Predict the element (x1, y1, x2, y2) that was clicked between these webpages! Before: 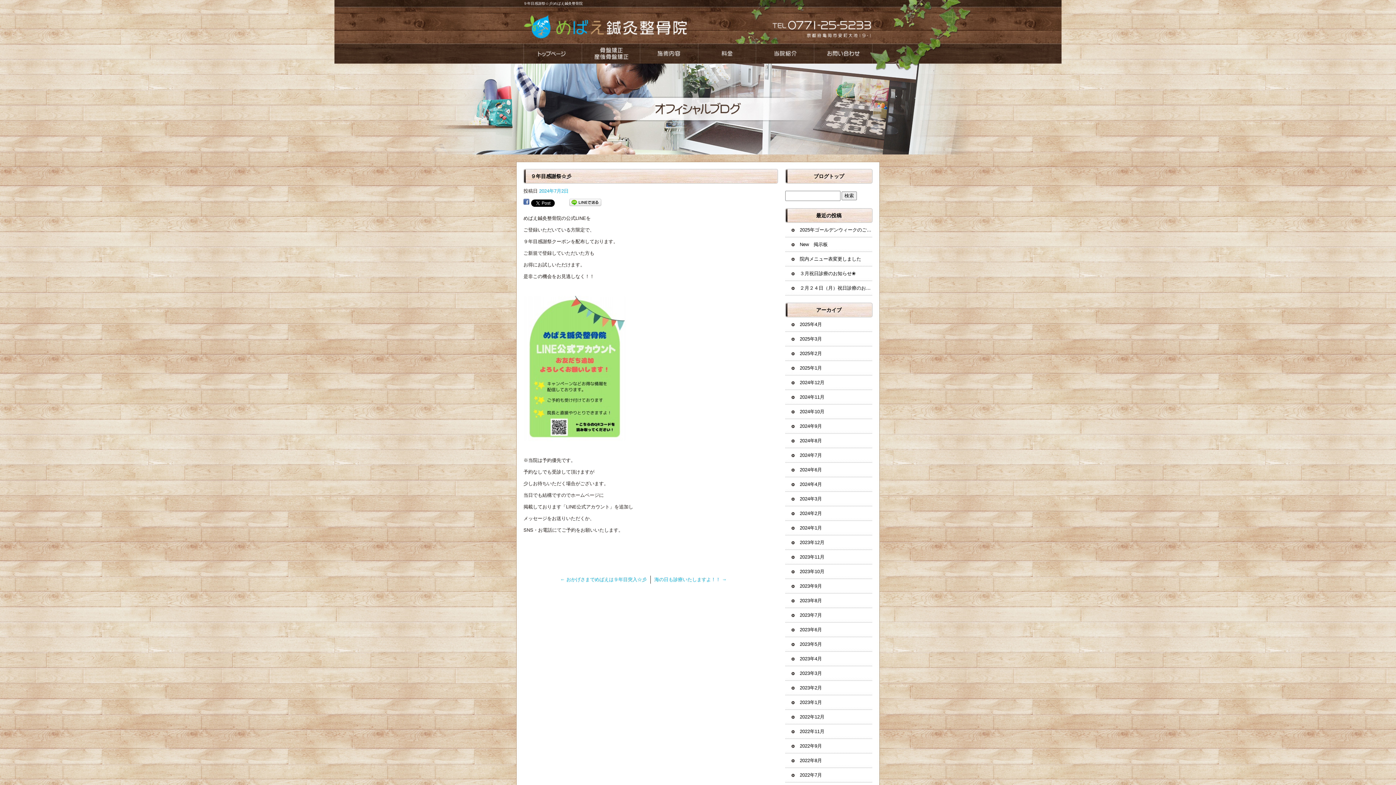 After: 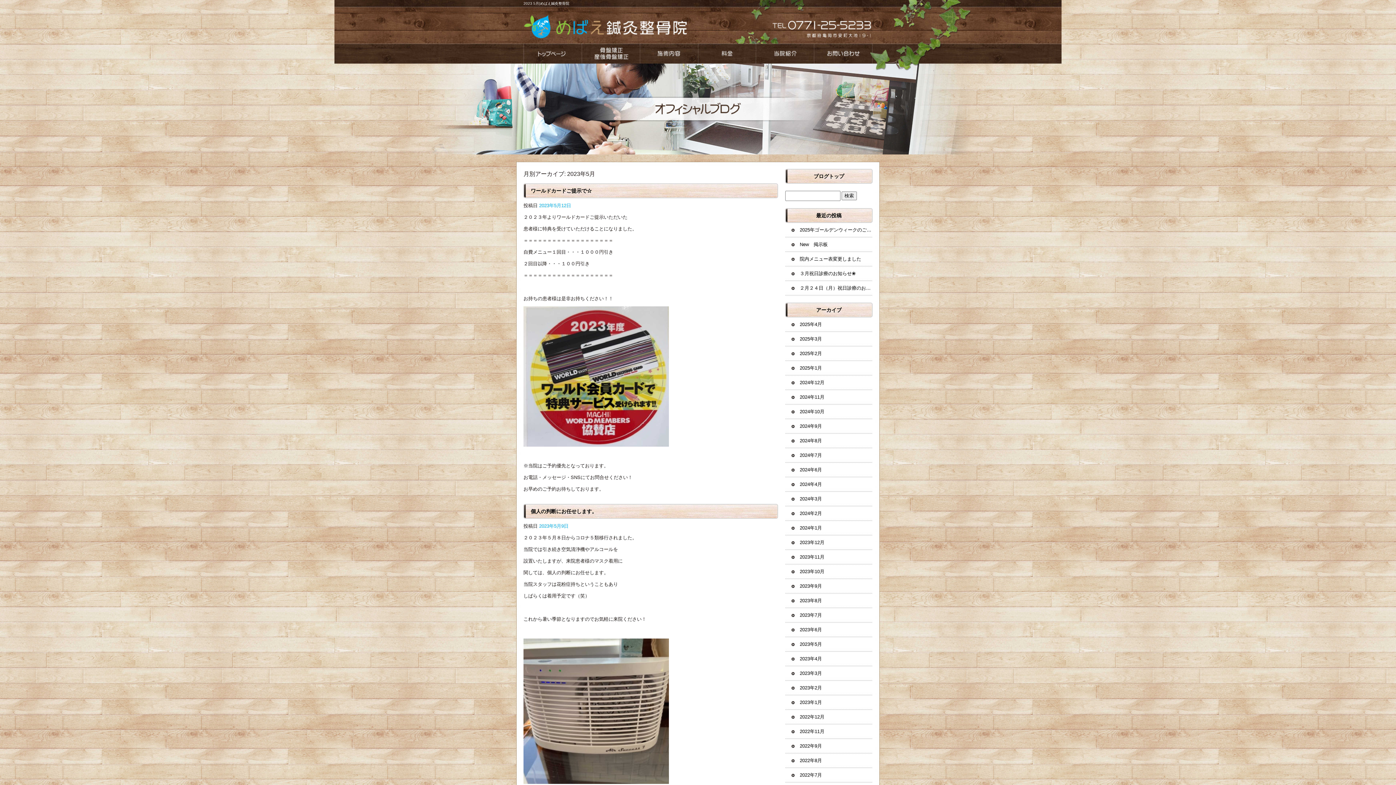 Action: label: 2023年5月 bbox: (785, 637, 872, 652)